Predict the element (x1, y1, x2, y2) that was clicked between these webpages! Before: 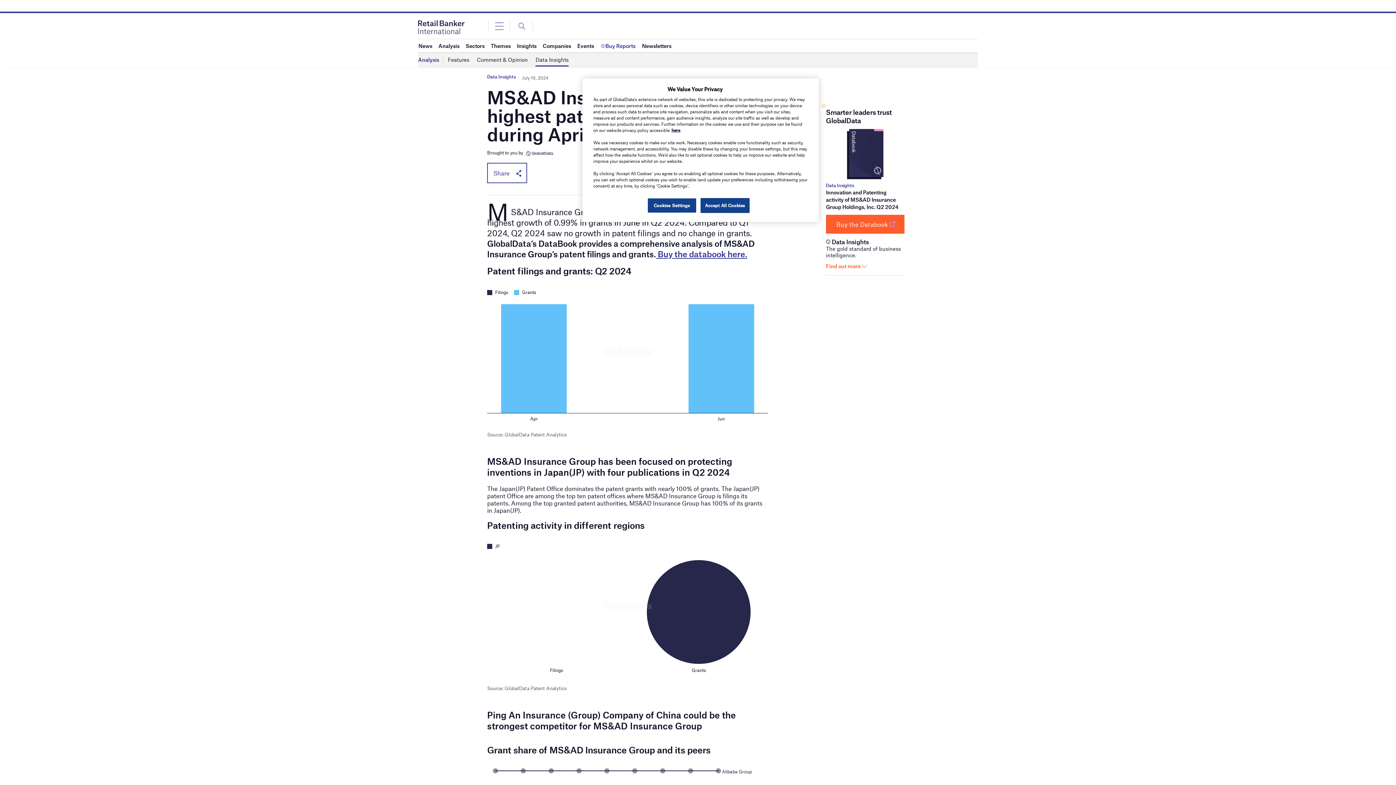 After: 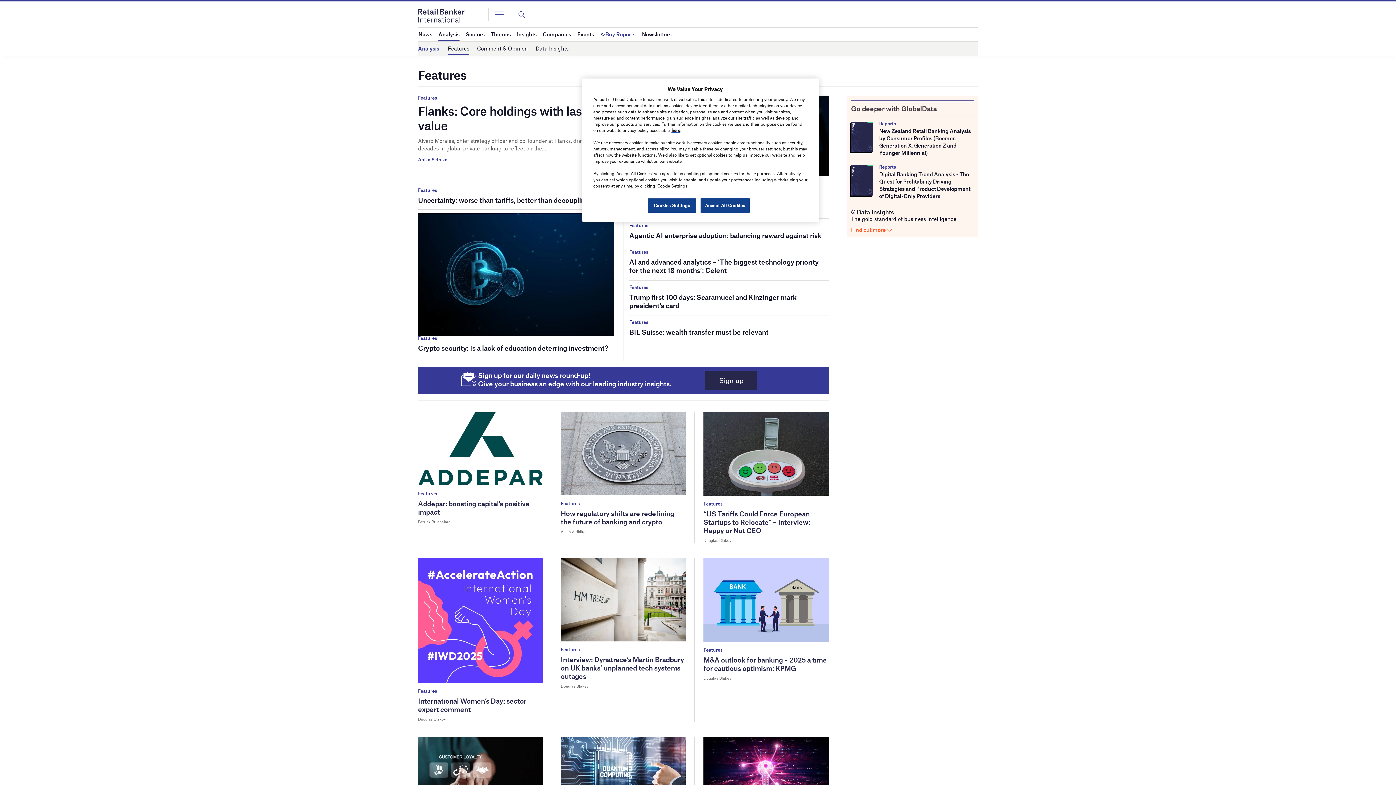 Action: label: Features bbox: (448, 53, 469, 66)